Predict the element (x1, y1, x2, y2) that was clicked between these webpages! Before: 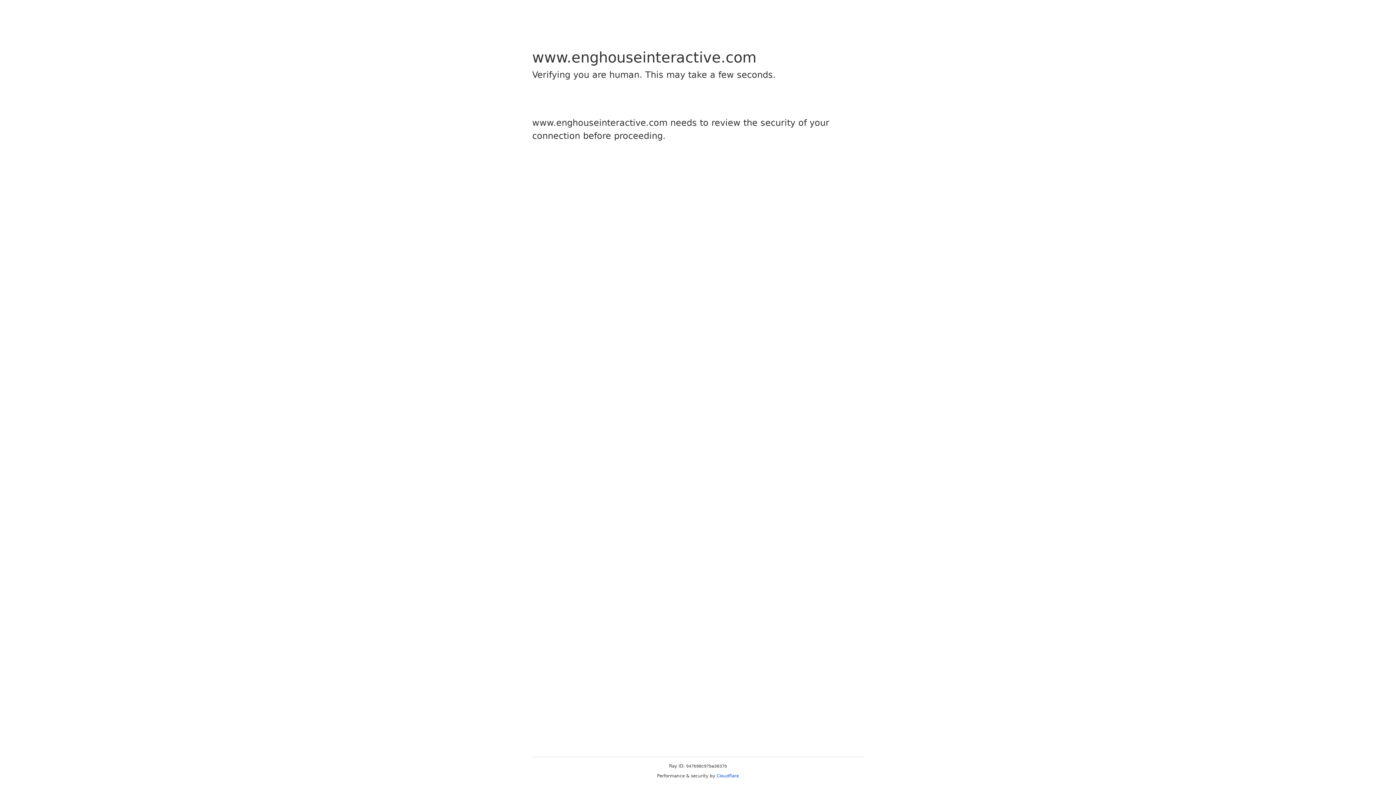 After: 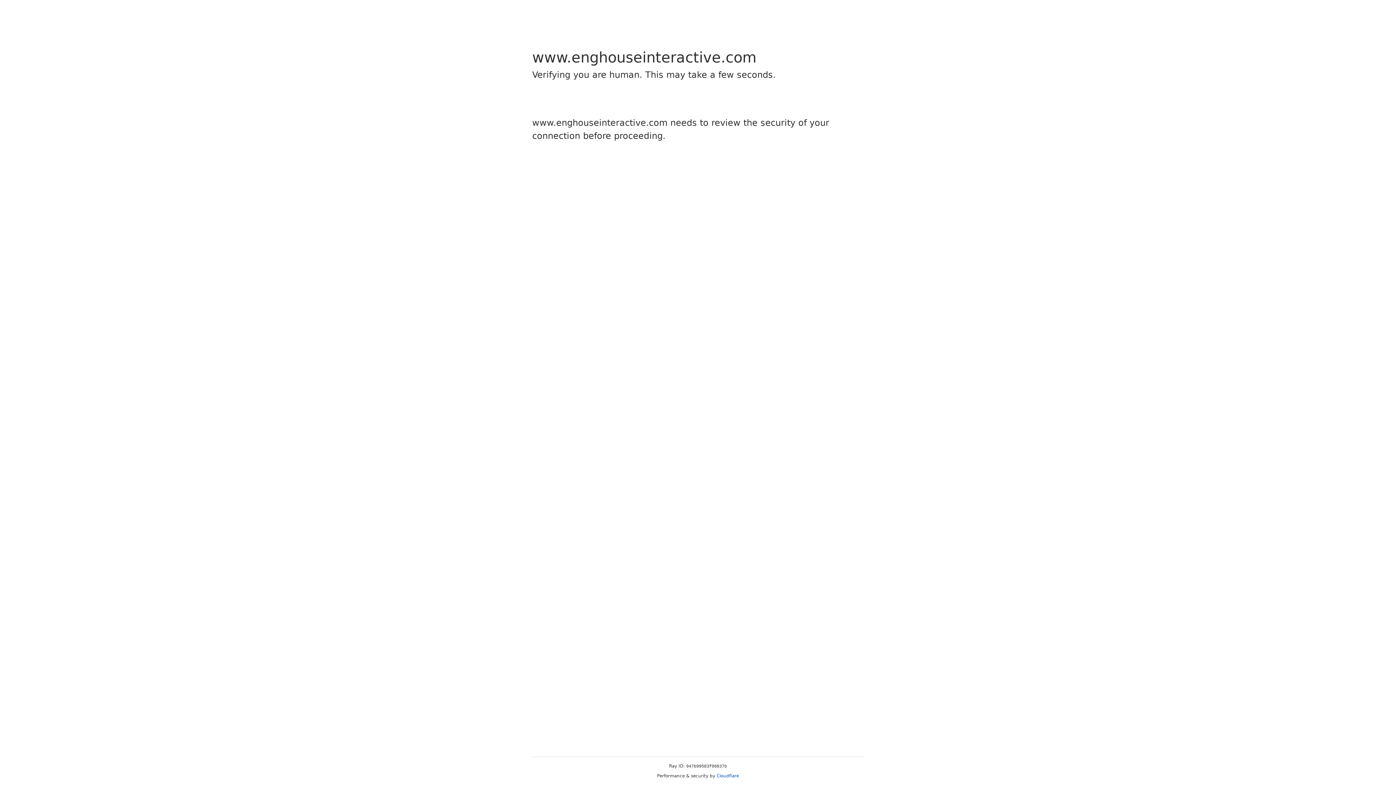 Action: label: Cloudflare bbox: (716, 773, 739, 778)